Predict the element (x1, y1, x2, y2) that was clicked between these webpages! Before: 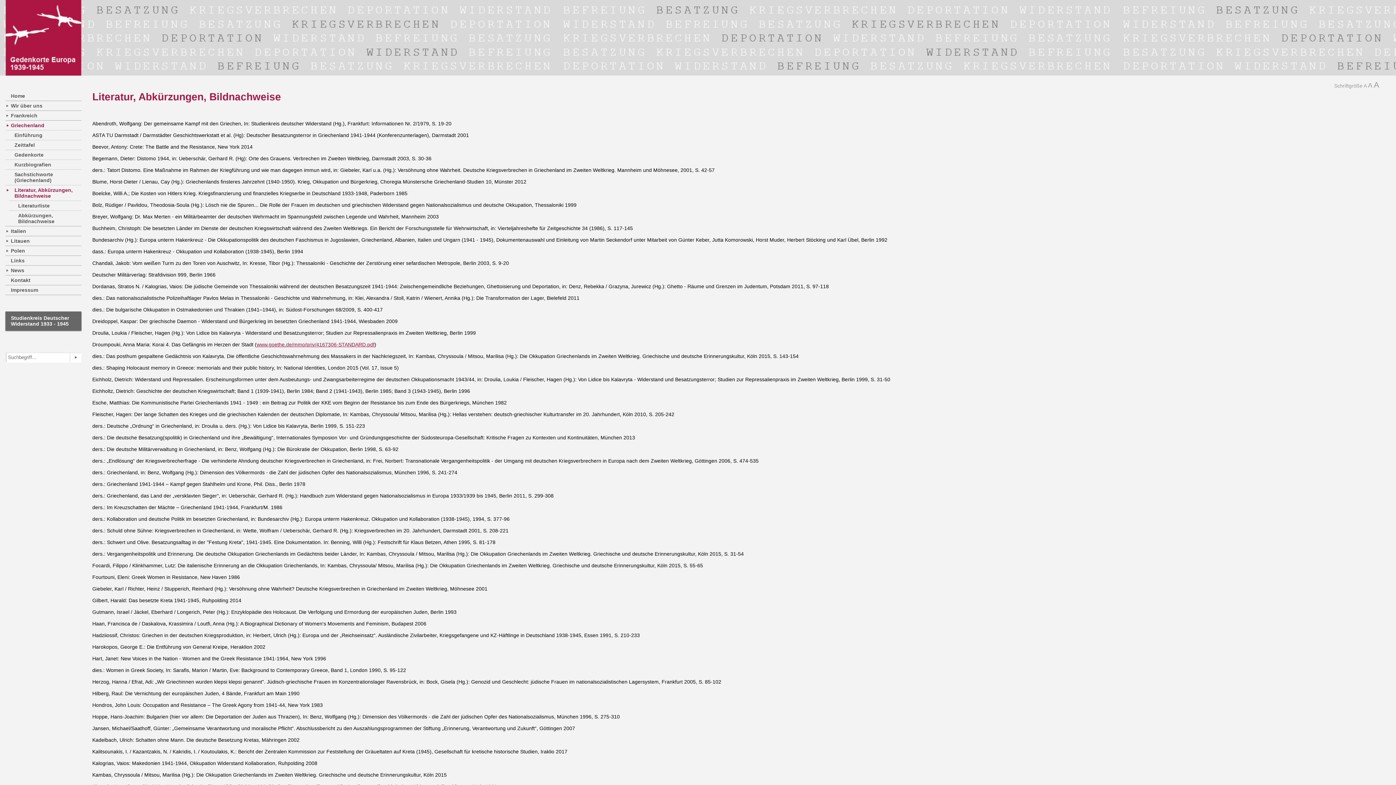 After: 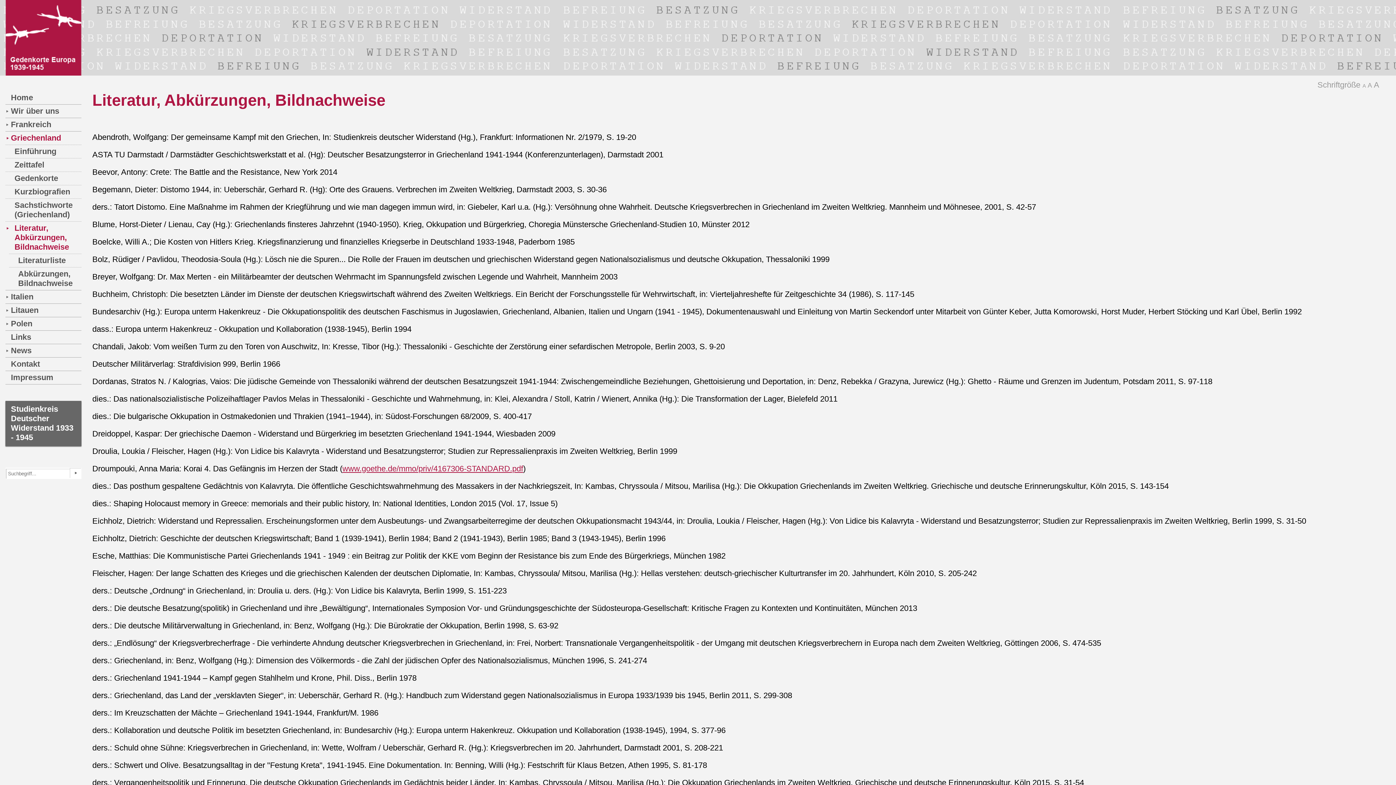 Action: bbox: (1374, 80, 1379, 89) label: A